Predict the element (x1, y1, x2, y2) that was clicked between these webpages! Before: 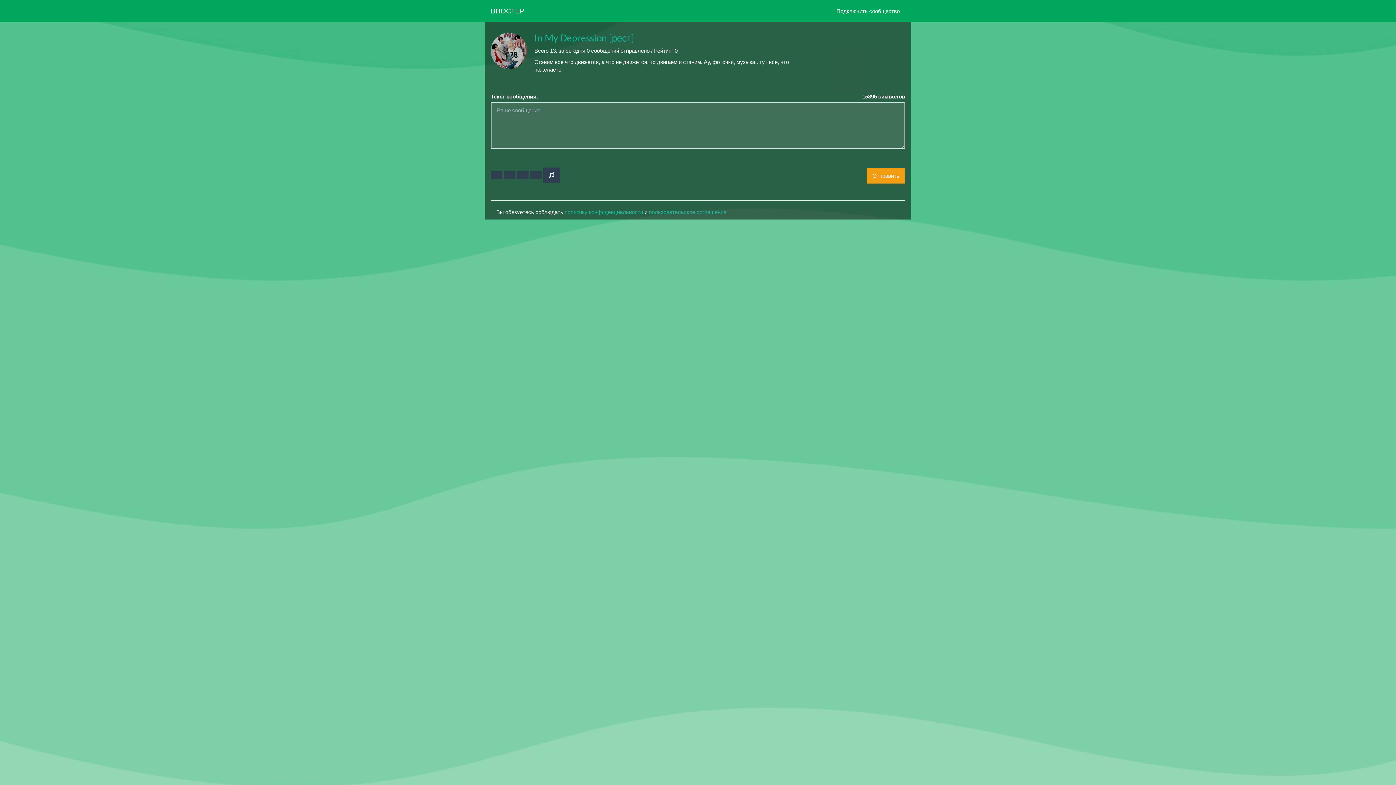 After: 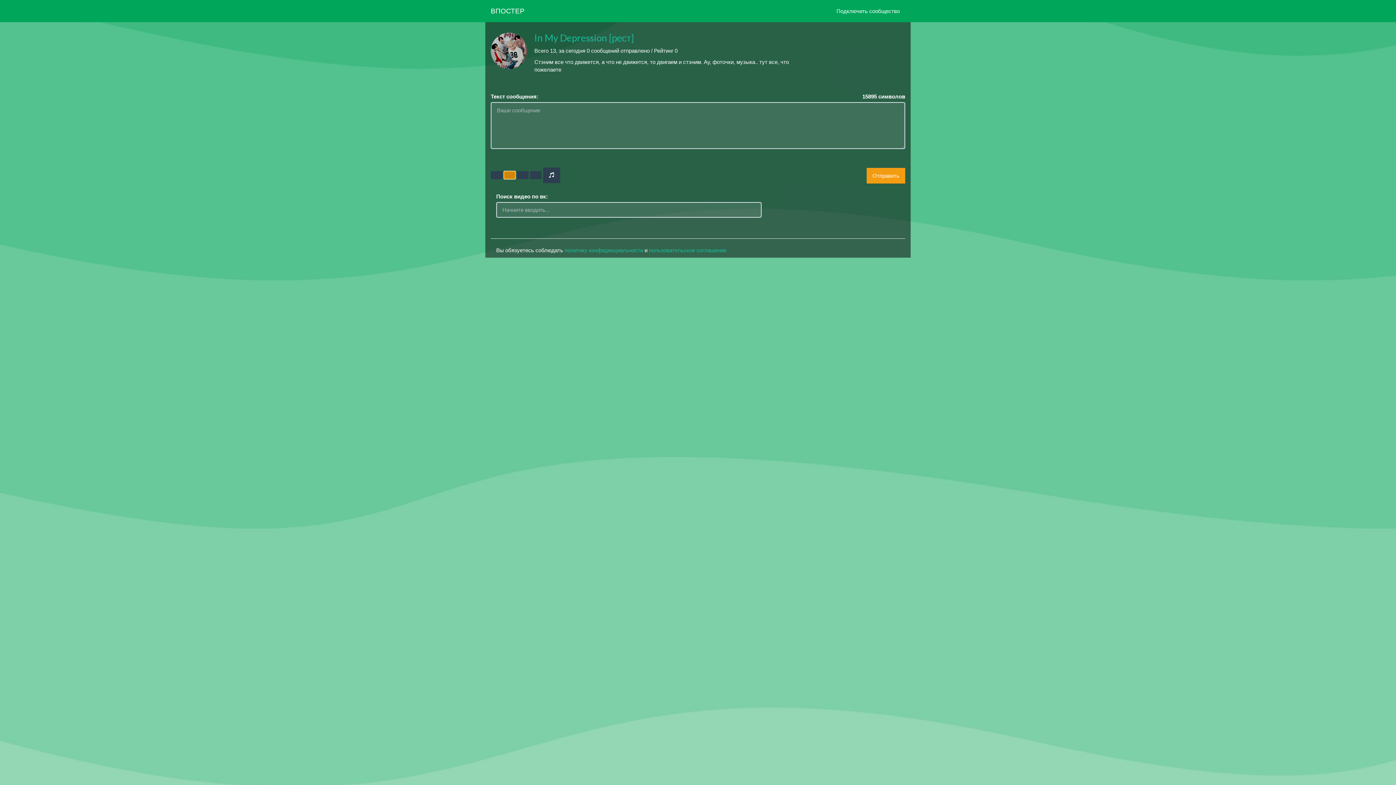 Action: bbox: (504, 171, 515, 179)